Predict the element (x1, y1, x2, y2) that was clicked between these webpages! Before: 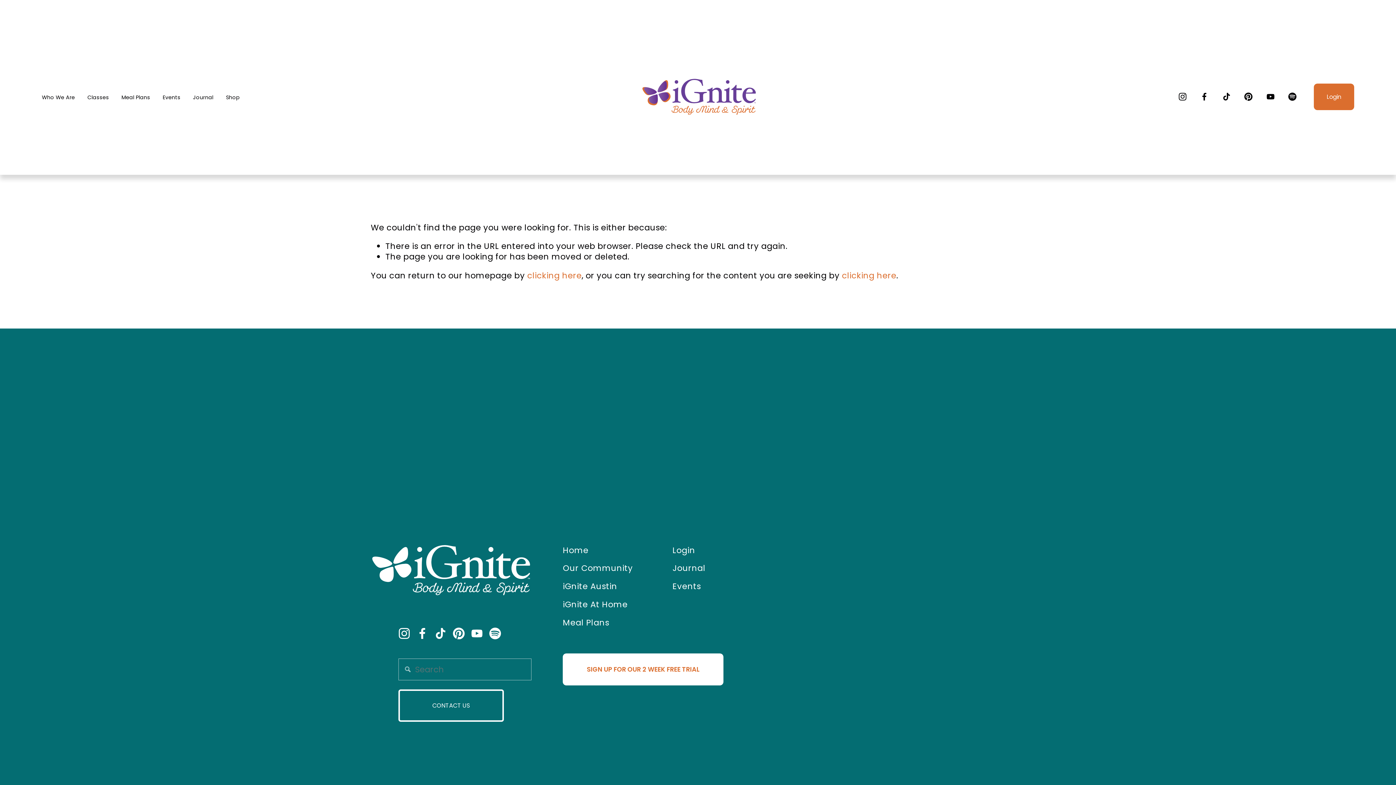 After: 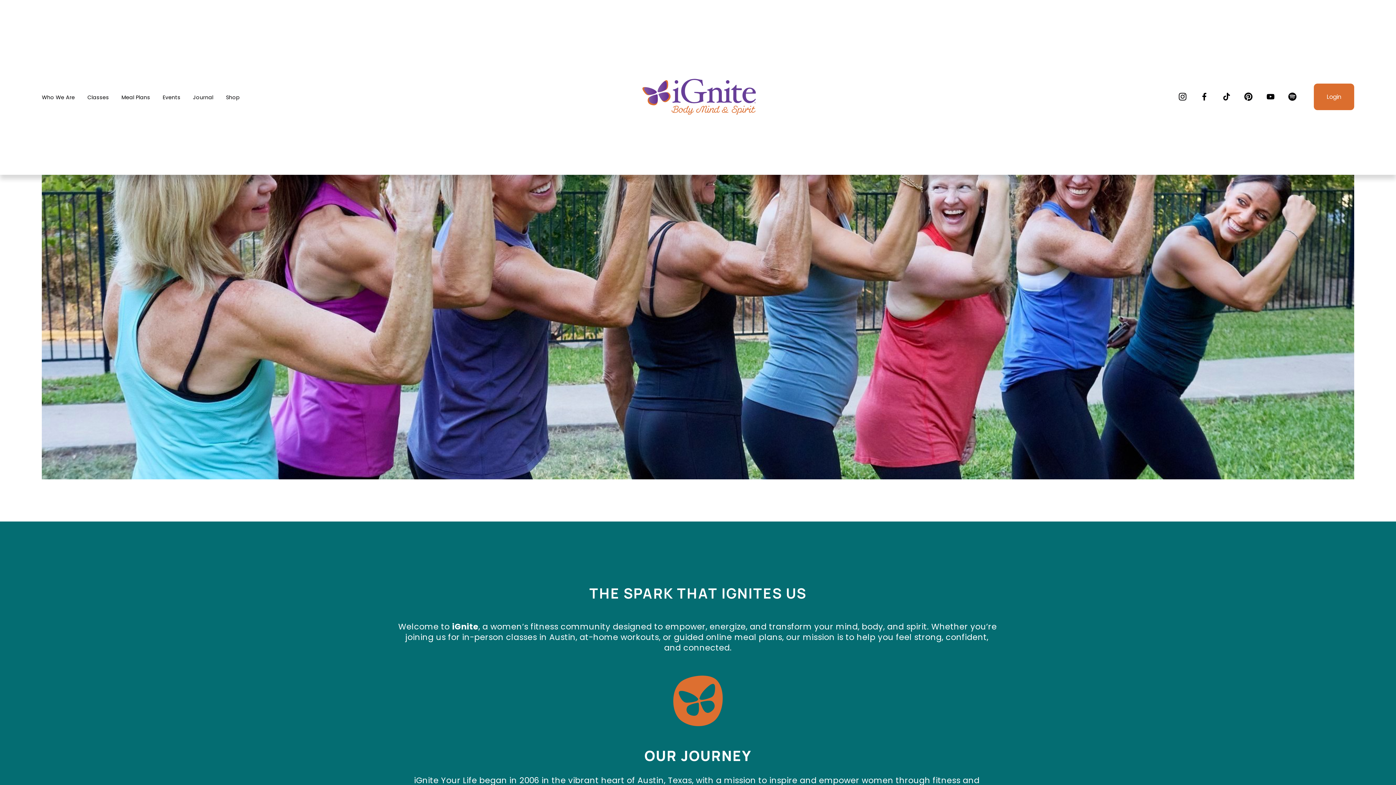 Action: bbox: (527, 269, 581, 281) label: clicking here